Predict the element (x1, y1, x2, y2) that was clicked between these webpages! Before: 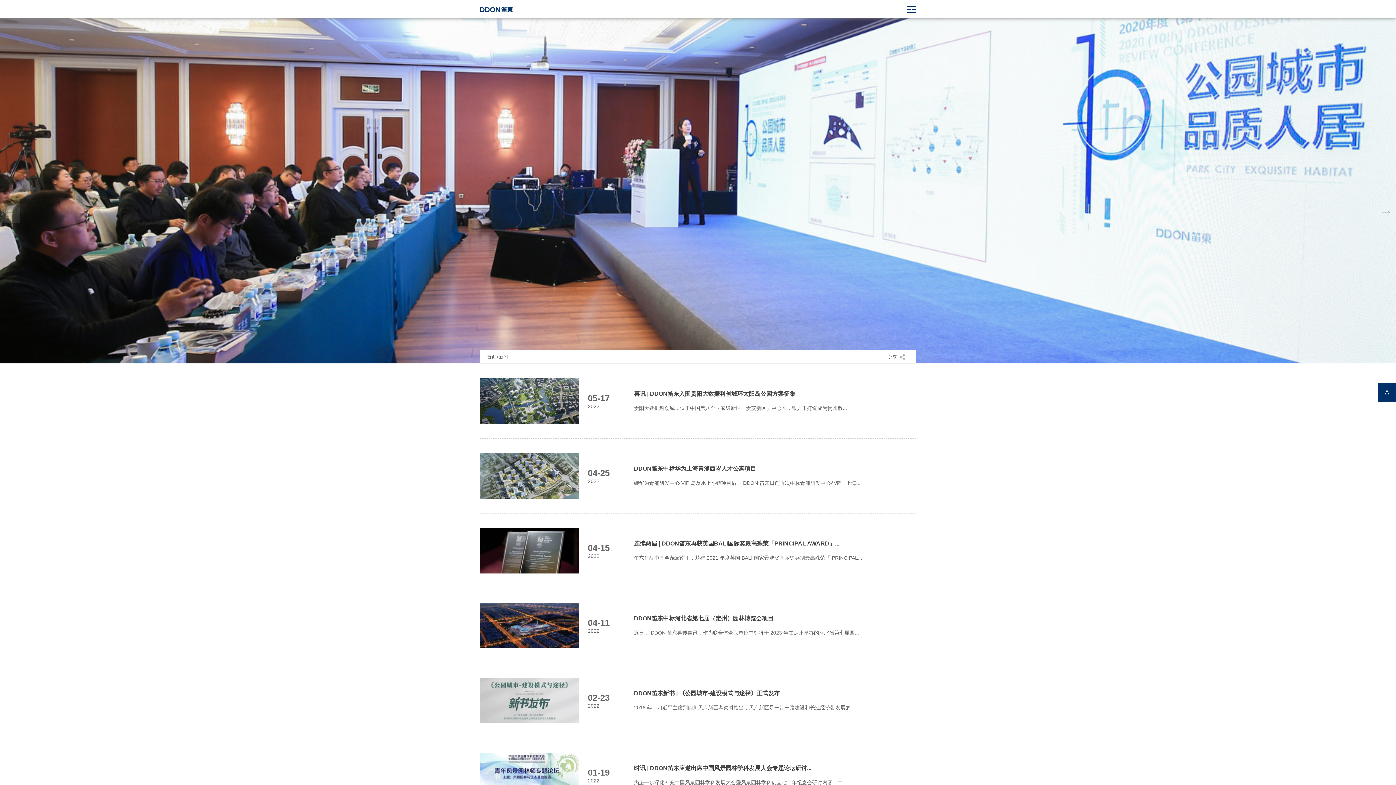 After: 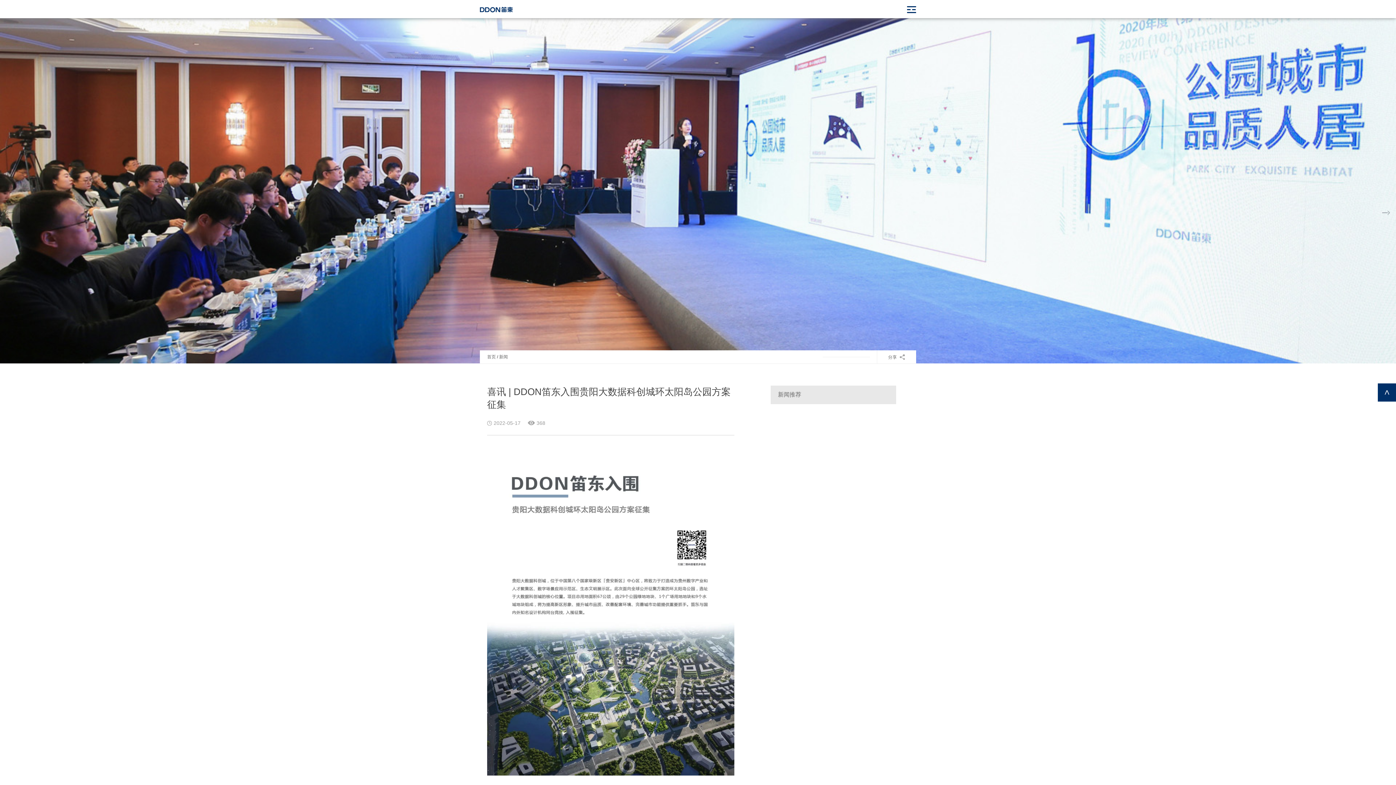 Action: label:  05-17
2022
 
喜讯 | DDON笛东入围贵阳大数据科创城环太阳岛公园方案征集

贵阳大数据科创城，位于中国第八个国家级新区「贵安新区」中心区，致力于打造成为贵州数... bbox: (480, 397, 874, 403)